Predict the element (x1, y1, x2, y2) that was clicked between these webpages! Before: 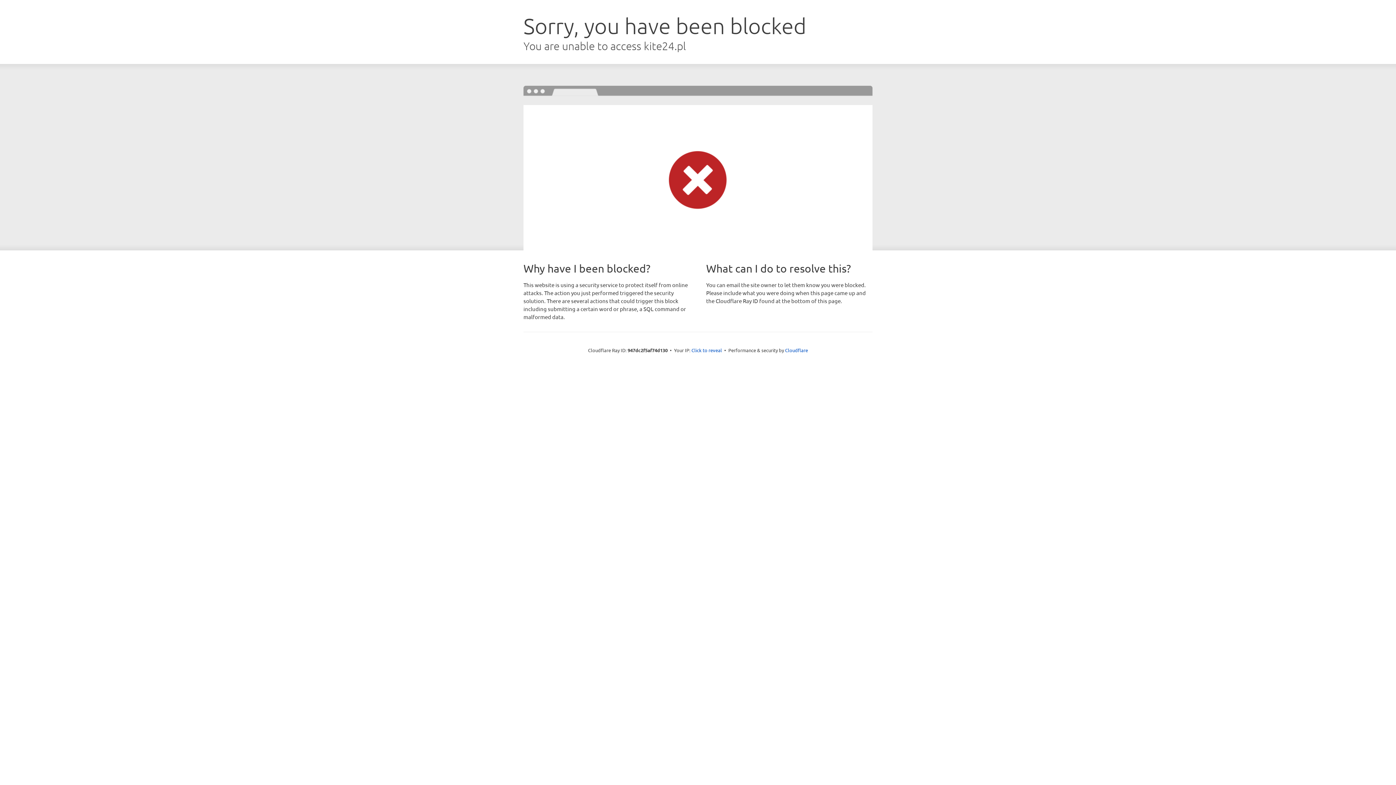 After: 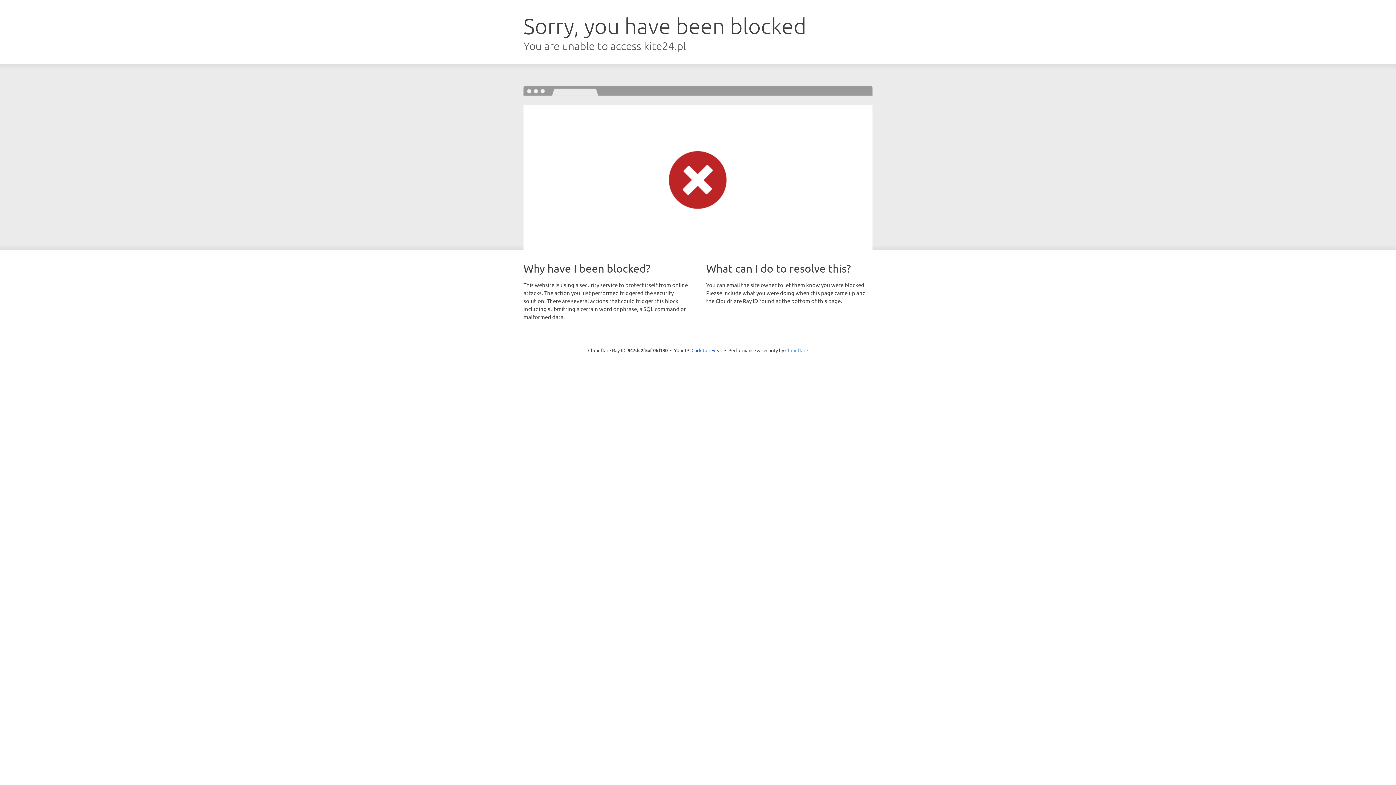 Action: bbox: (785, 347, 808, 353) label: Cloudflare